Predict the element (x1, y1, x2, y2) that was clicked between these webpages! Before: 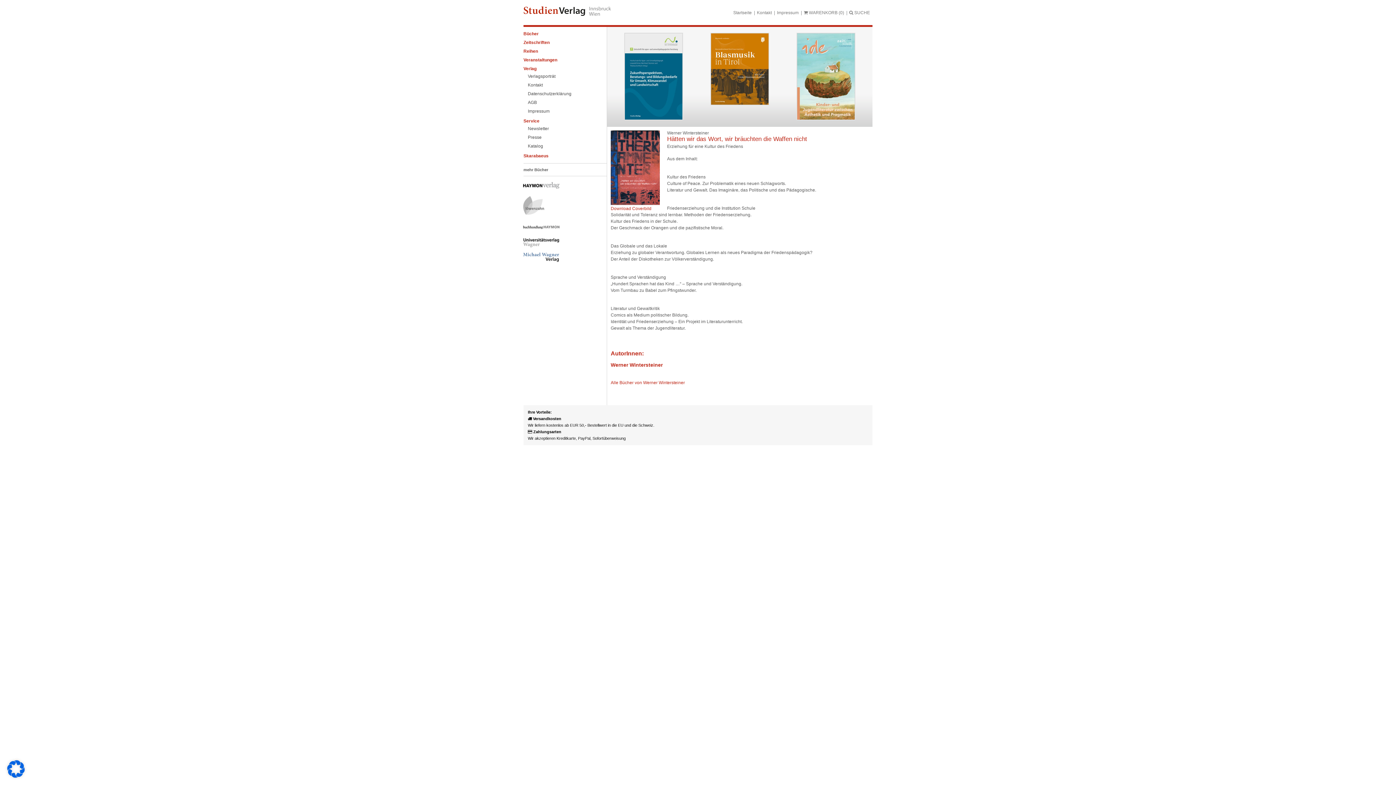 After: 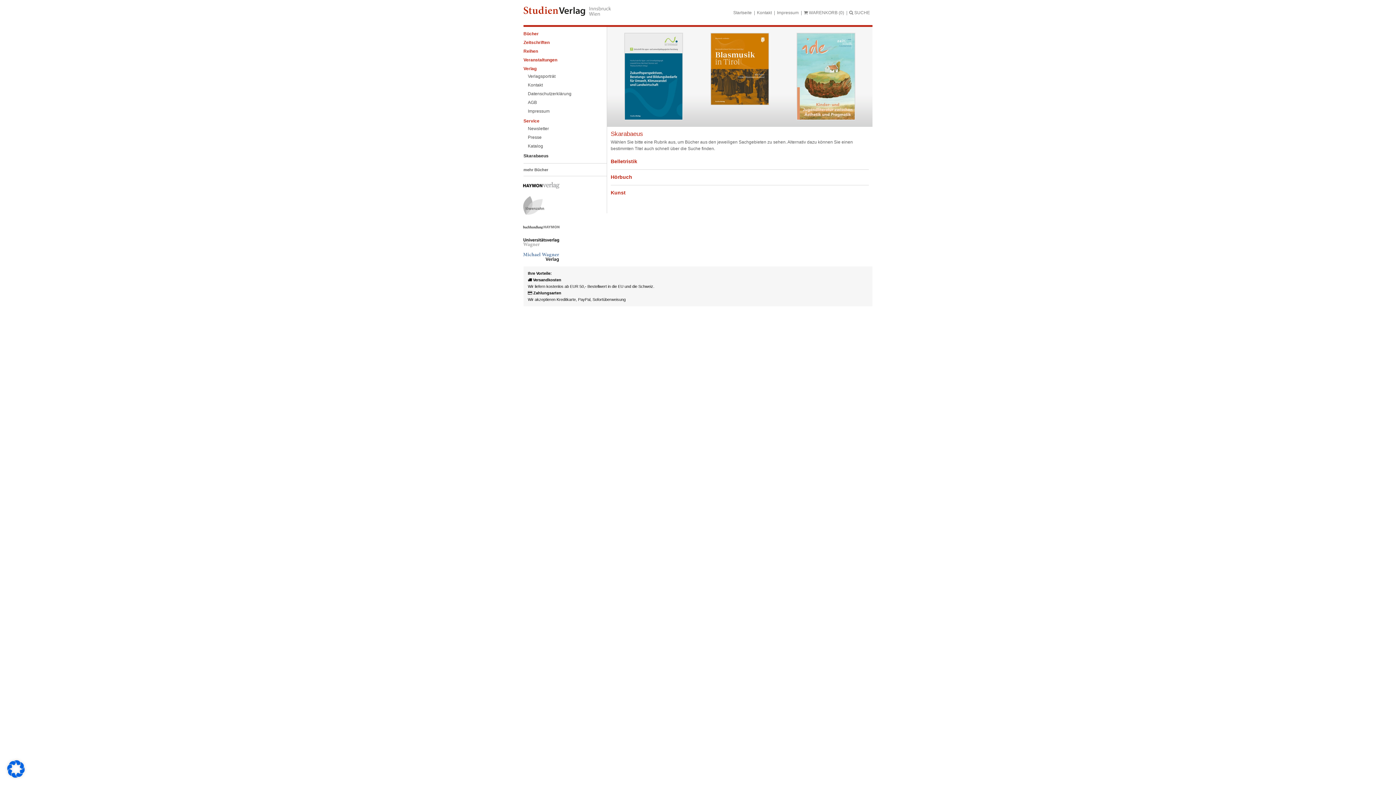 Action: bbox: (523, 152, 600, 159) label: Skarabaeus